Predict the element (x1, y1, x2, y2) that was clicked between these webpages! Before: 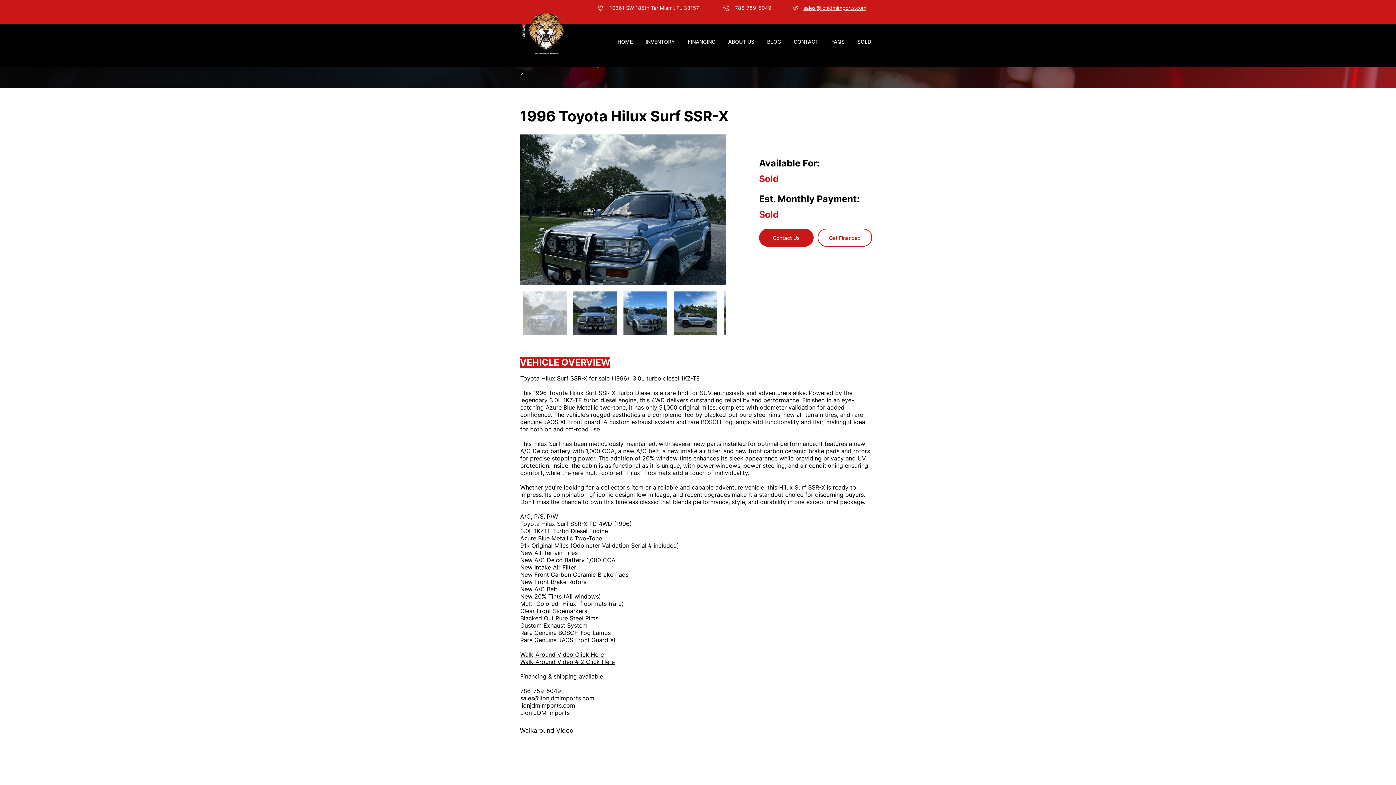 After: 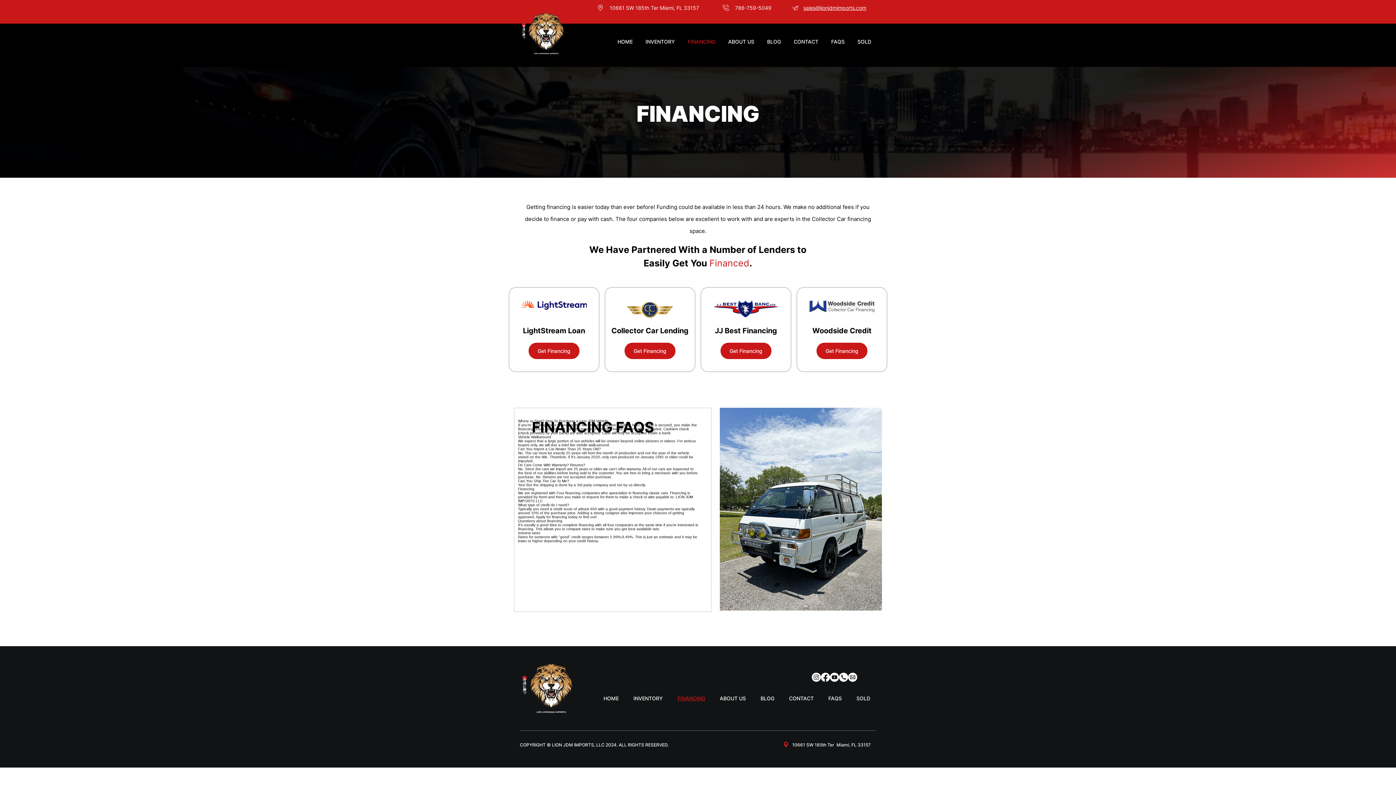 Action: label: Get Financed bbox: (817, 228, 872, 246)